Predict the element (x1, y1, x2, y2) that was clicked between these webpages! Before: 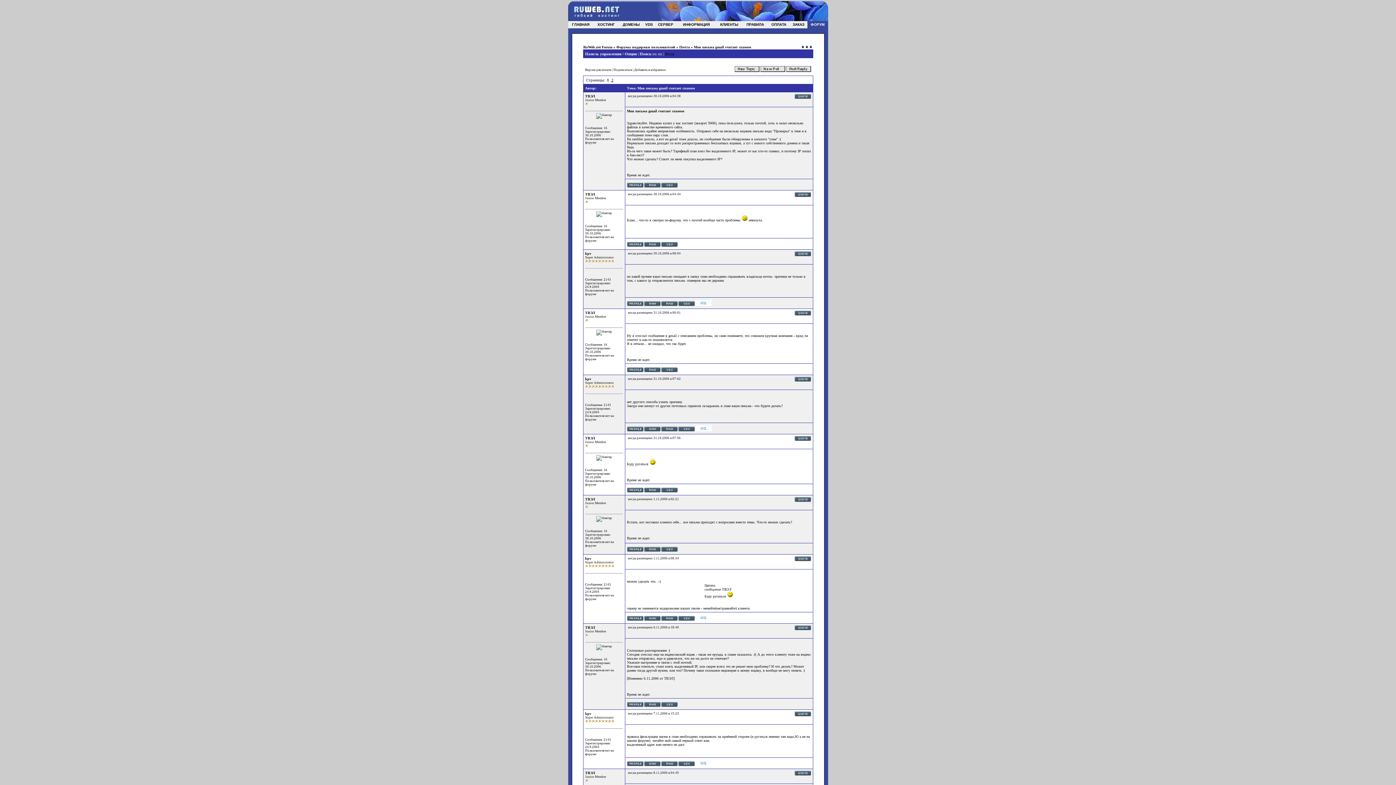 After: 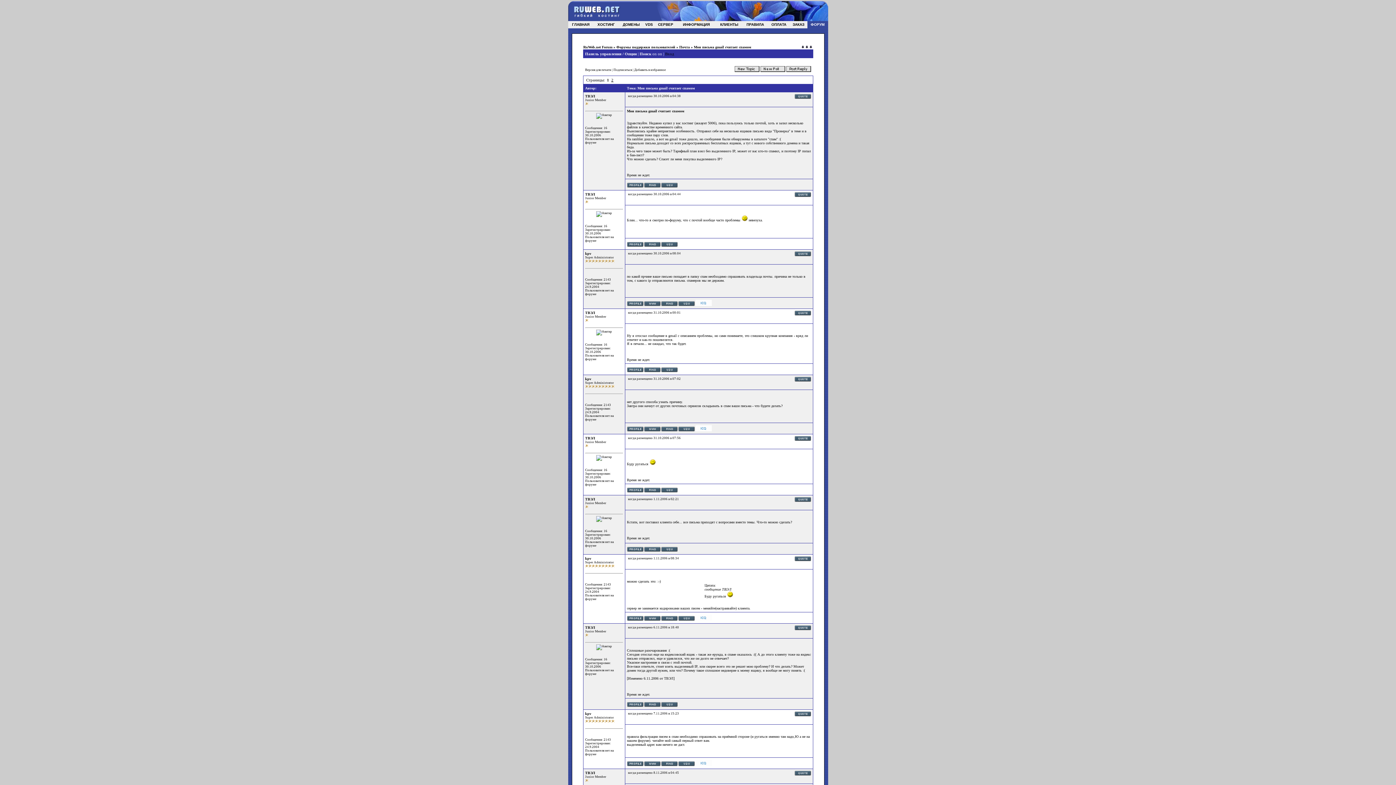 Action: bbox: (661, 549, 677, 552)